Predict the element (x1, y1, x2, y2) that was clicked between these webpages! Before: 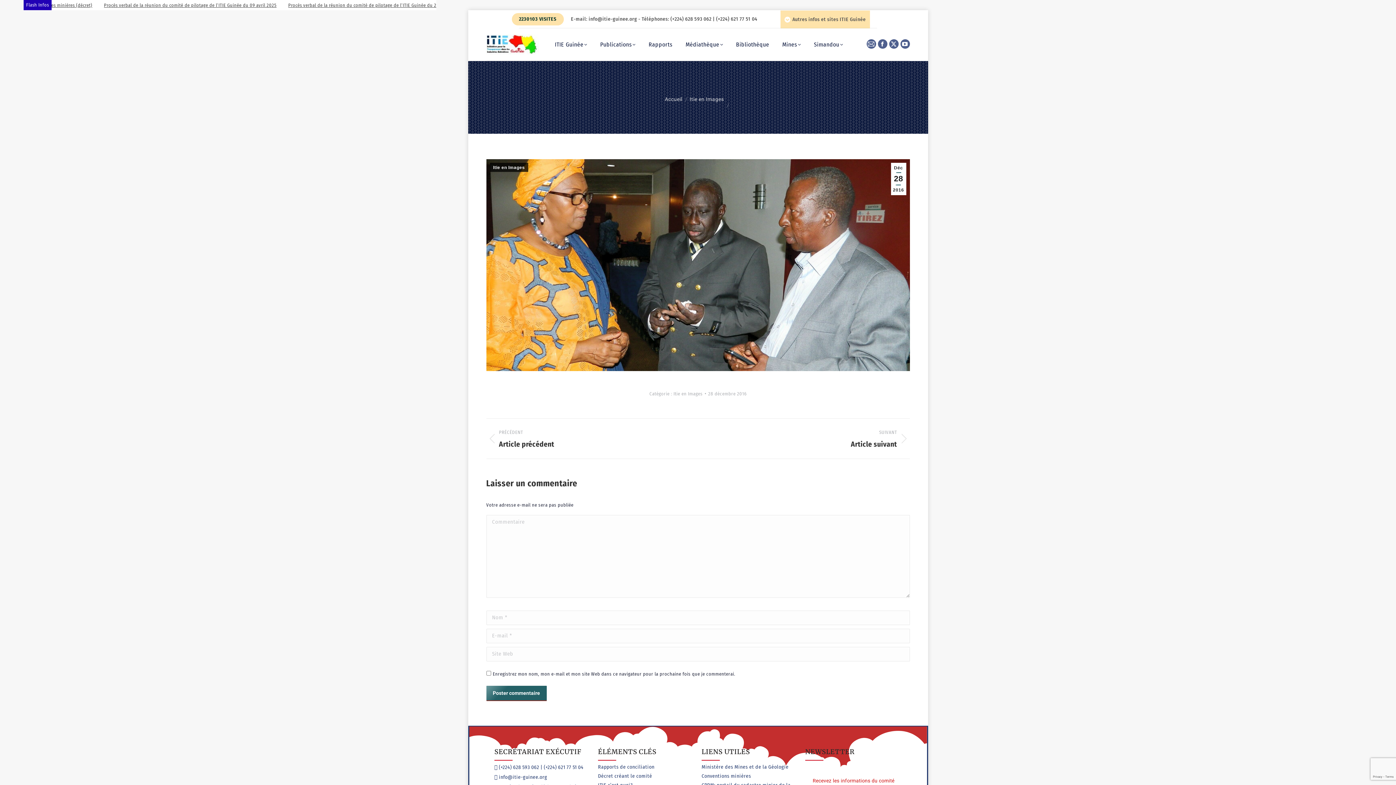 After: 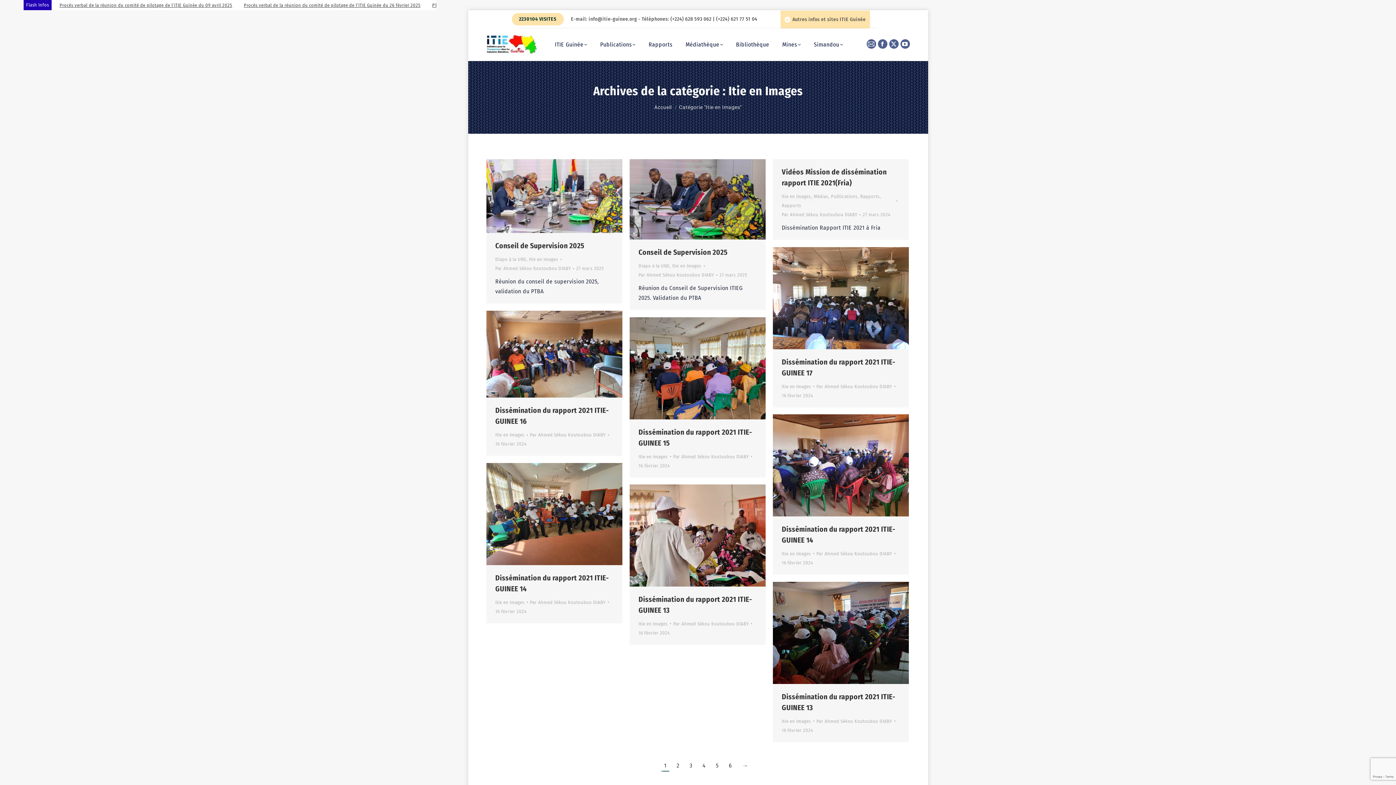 Action: bbox: (490, 162, 528, 172) label: Itie en Images